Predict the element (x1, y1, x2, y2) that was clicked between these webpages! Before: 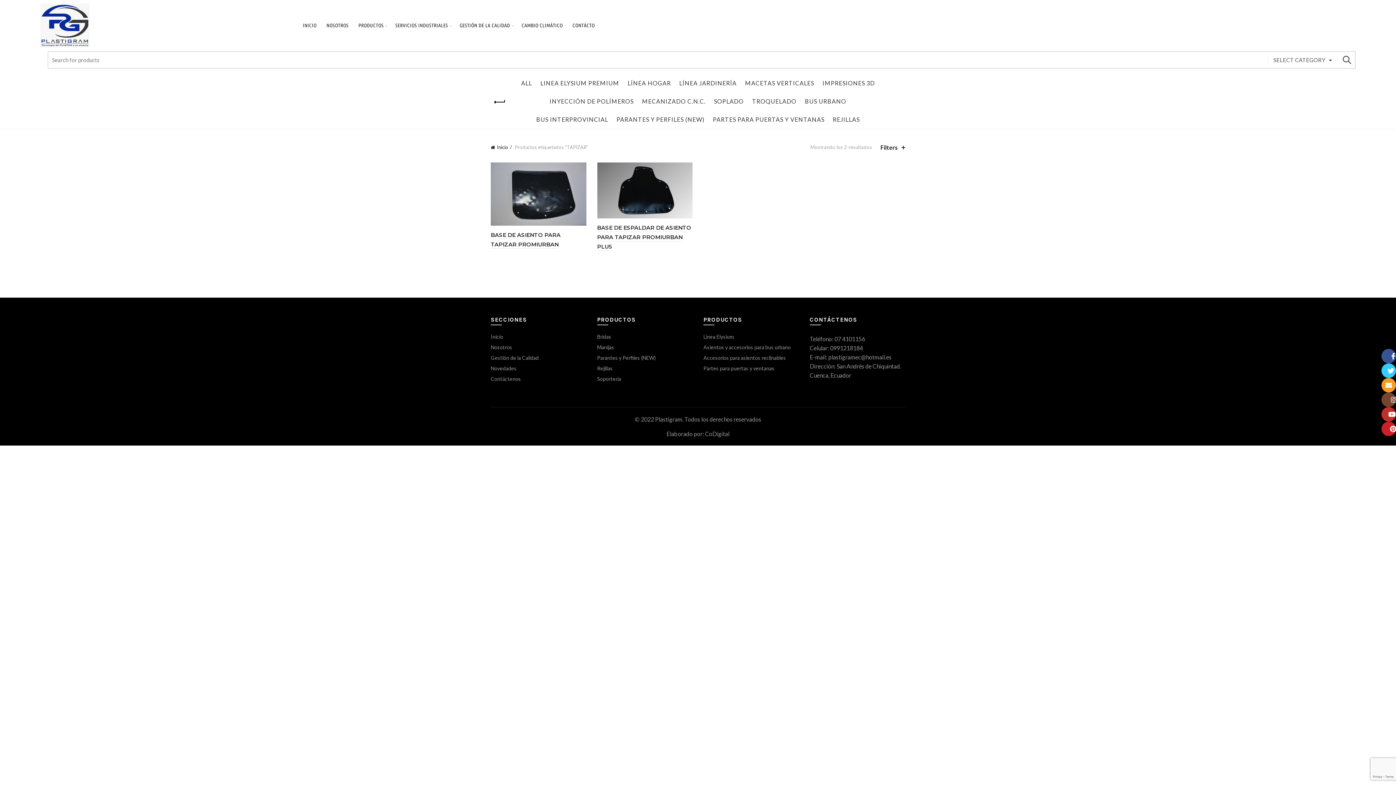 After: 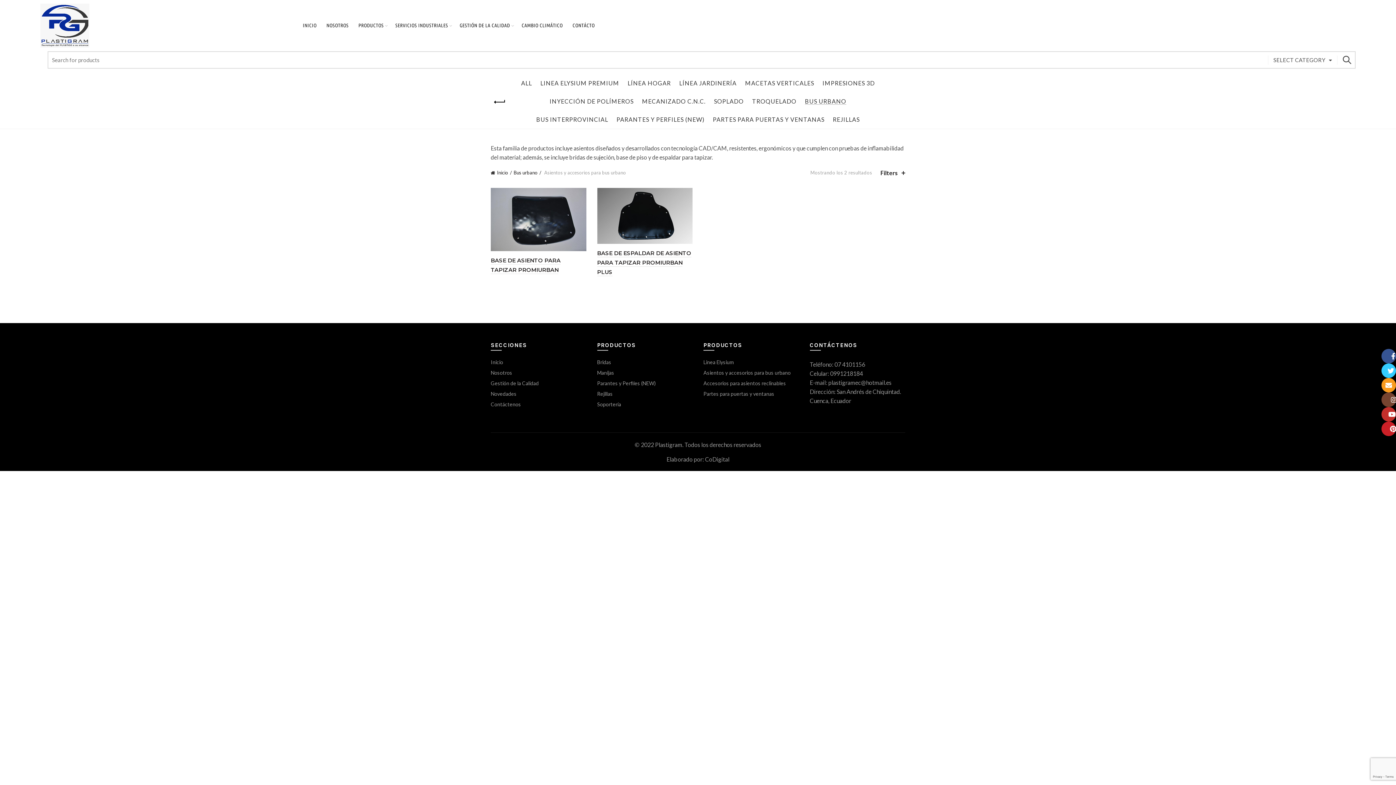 Action: bbox: (703, 344, 790, 350) label: Asientos y accesorios para bus urbano